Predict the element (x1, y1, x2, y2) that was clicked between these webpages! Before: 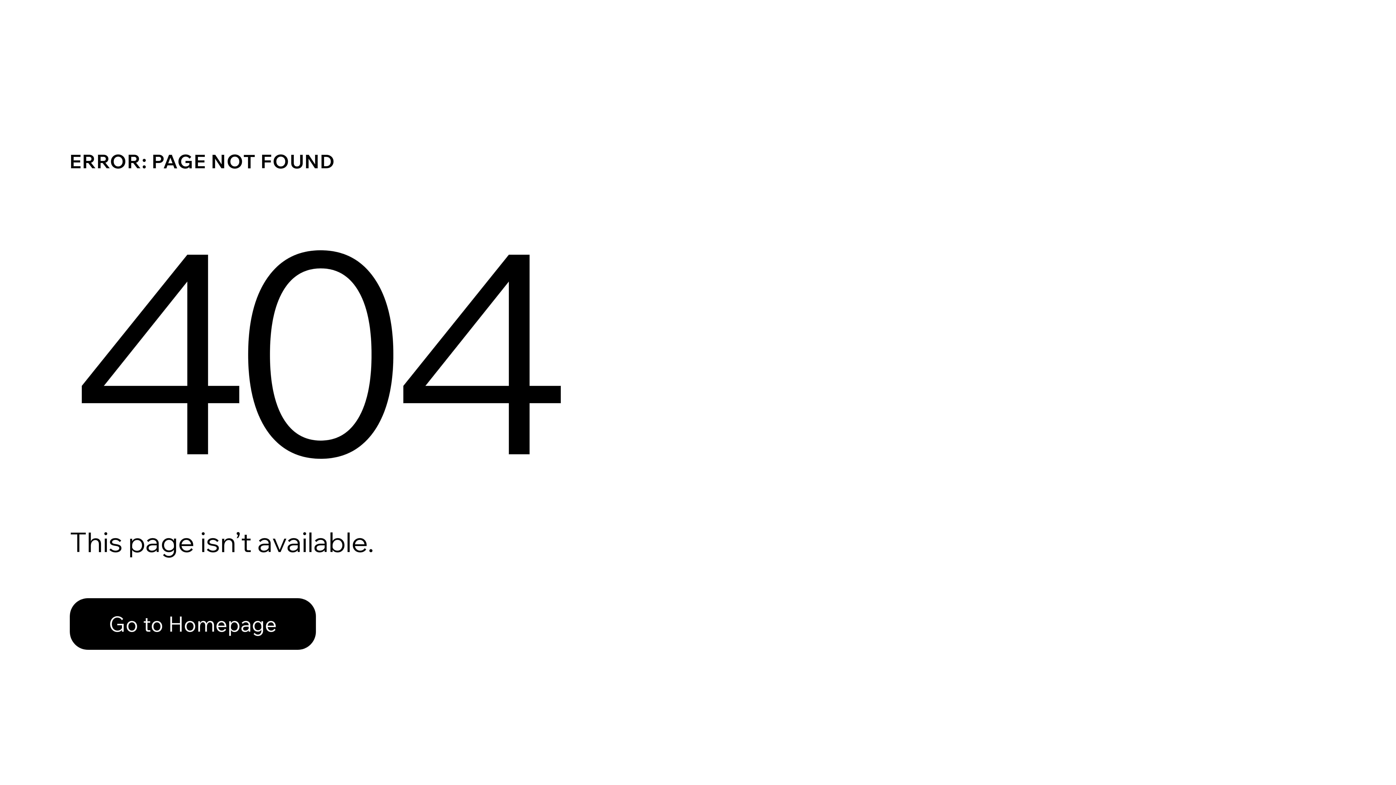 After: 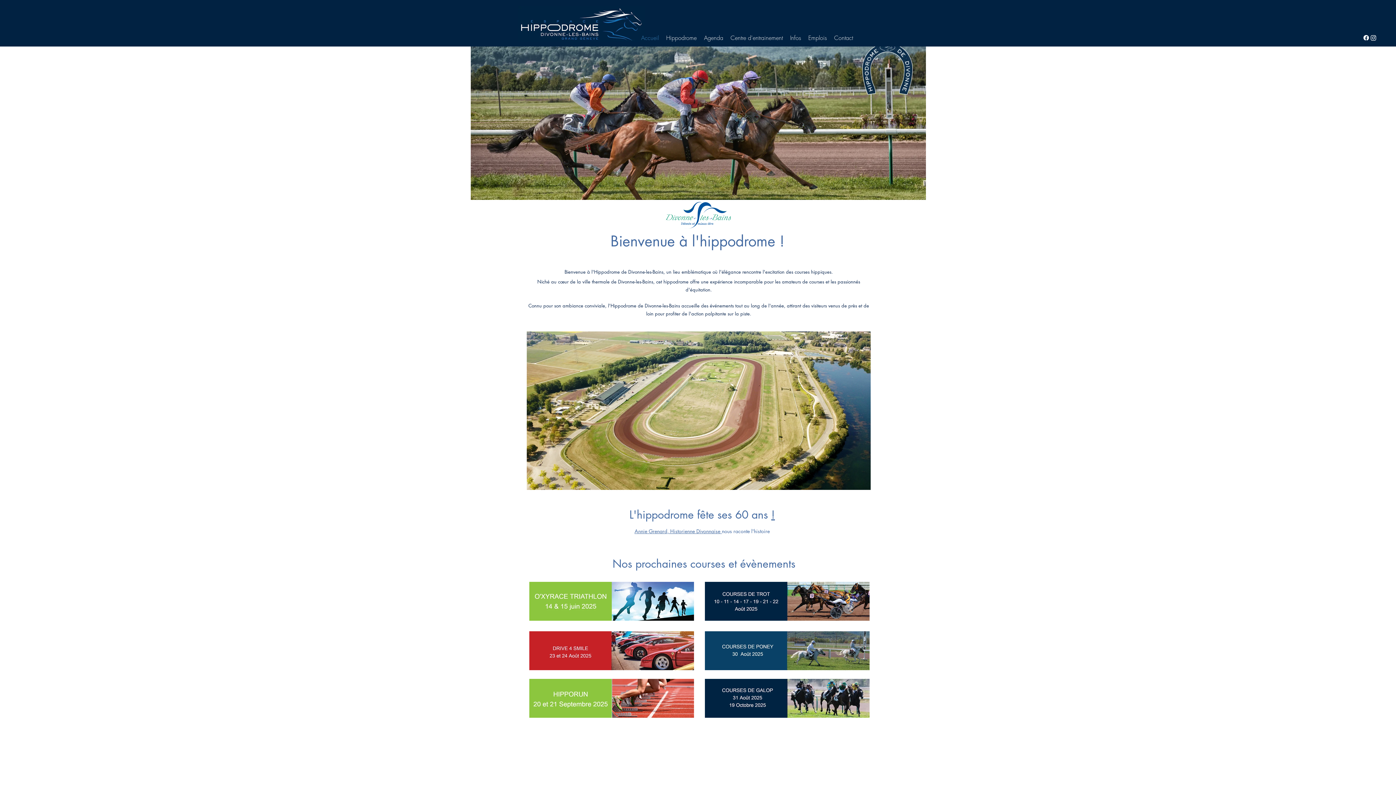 Action: bbox: (69, 582, 768, 659) label: Go to Homepage